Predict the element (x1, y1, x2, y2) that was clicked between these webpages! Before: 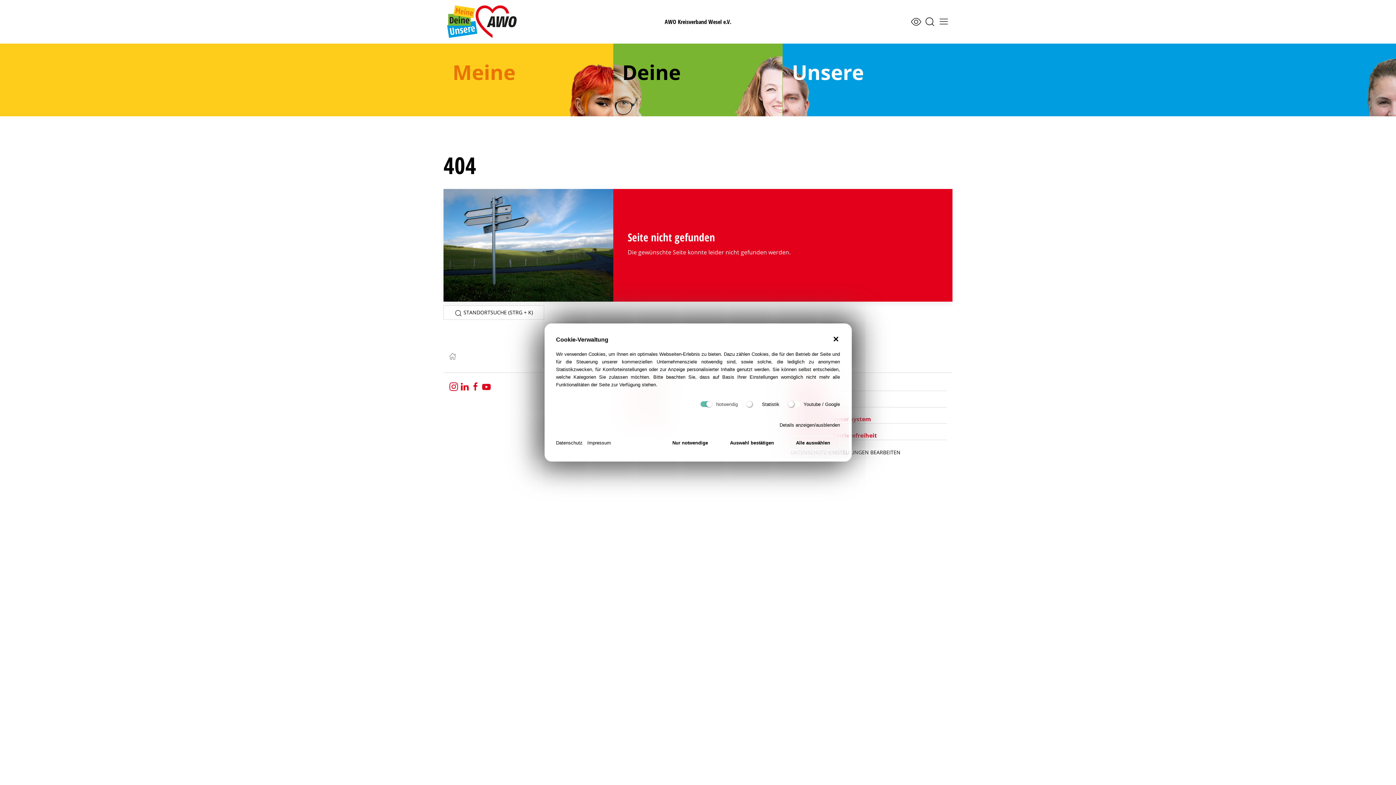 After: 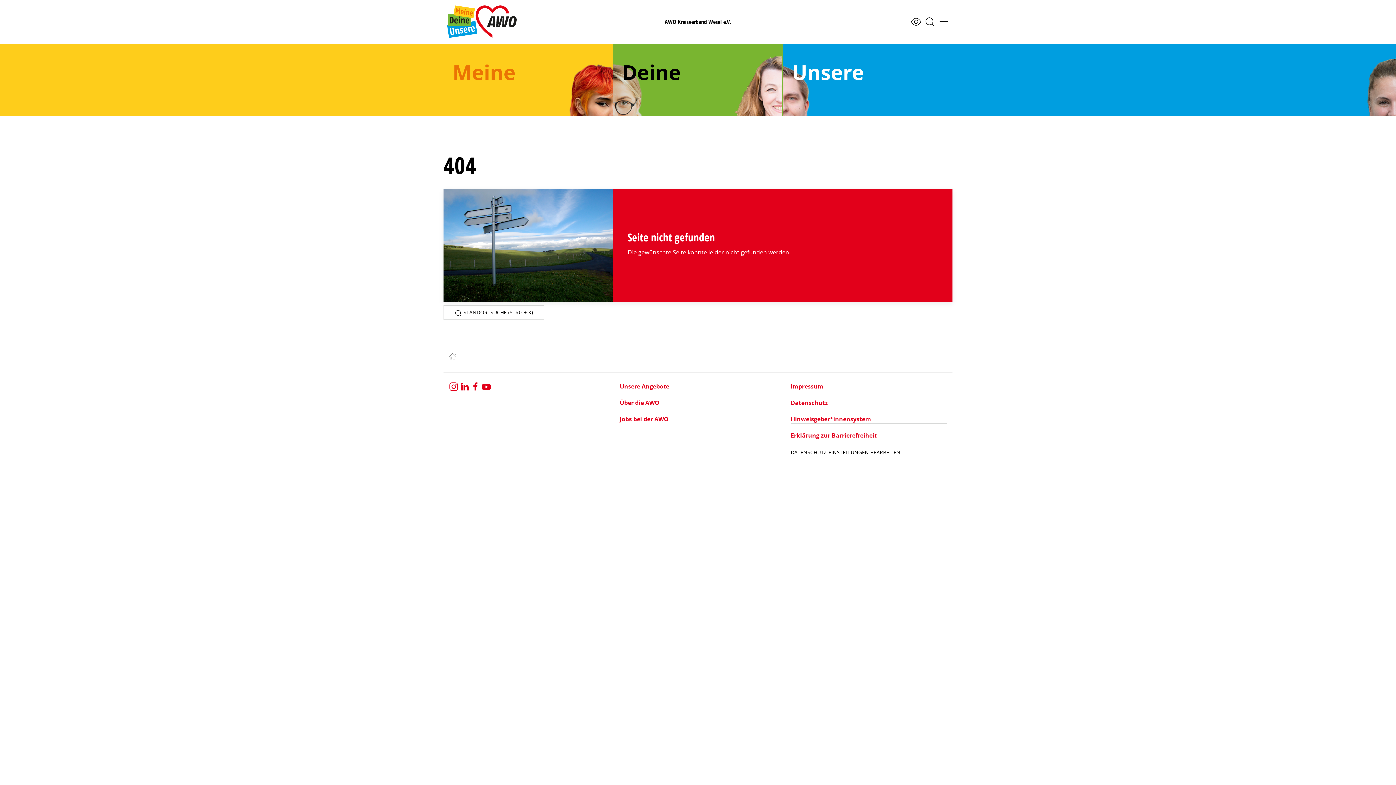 Action: label: Nur notwendige bbox: (662, 436, 718, 450)